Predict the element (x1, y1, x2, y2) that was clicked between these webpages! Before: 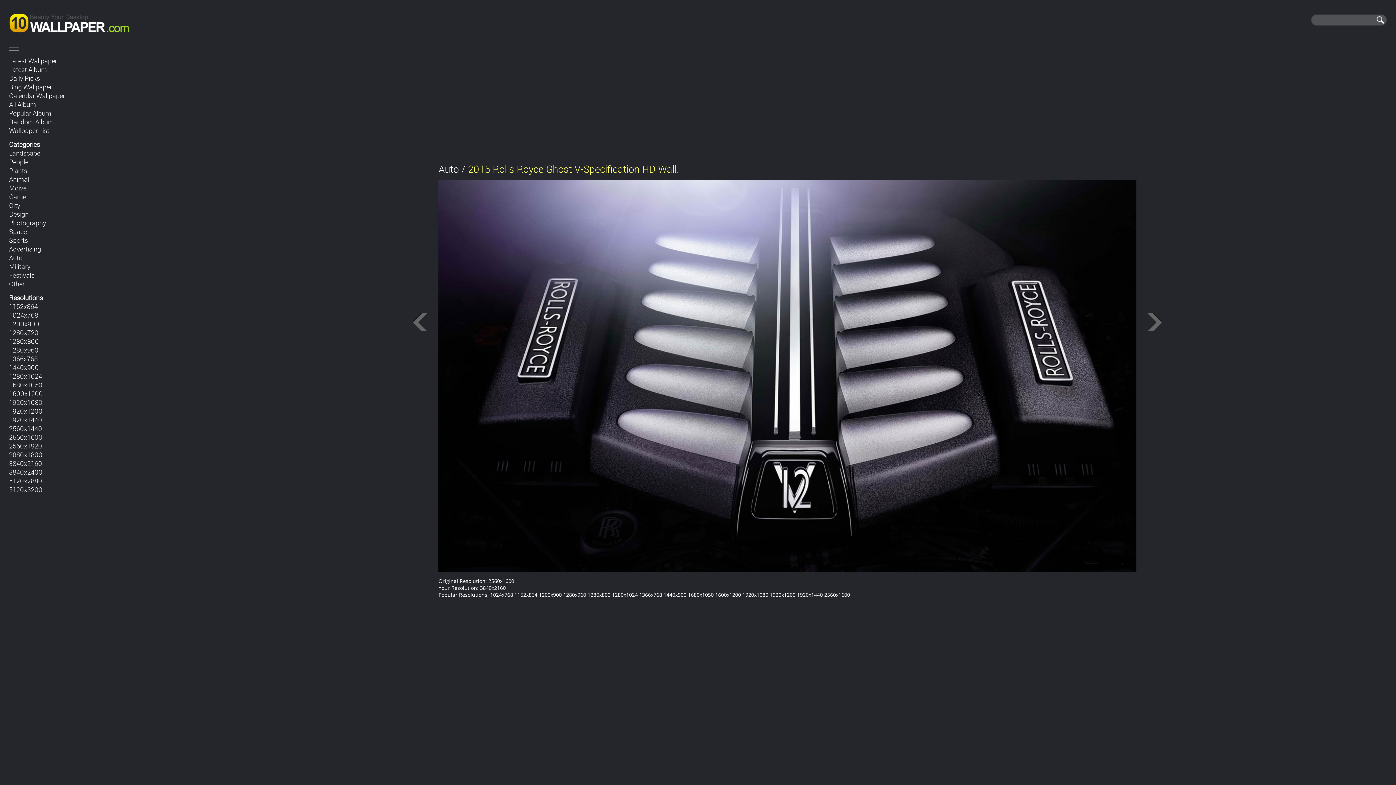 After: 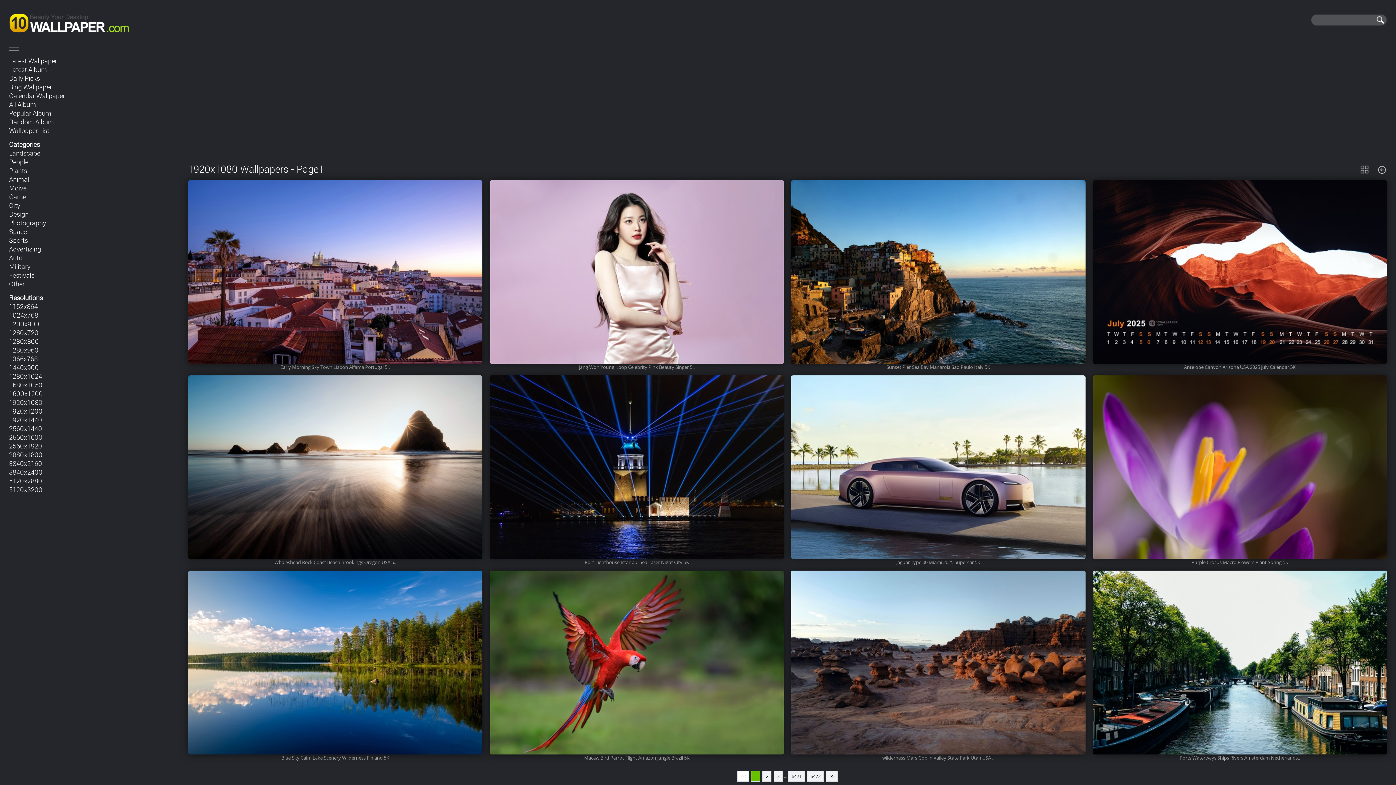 Action: bbox: (9, 398, 42, 406) label: 1920x1080